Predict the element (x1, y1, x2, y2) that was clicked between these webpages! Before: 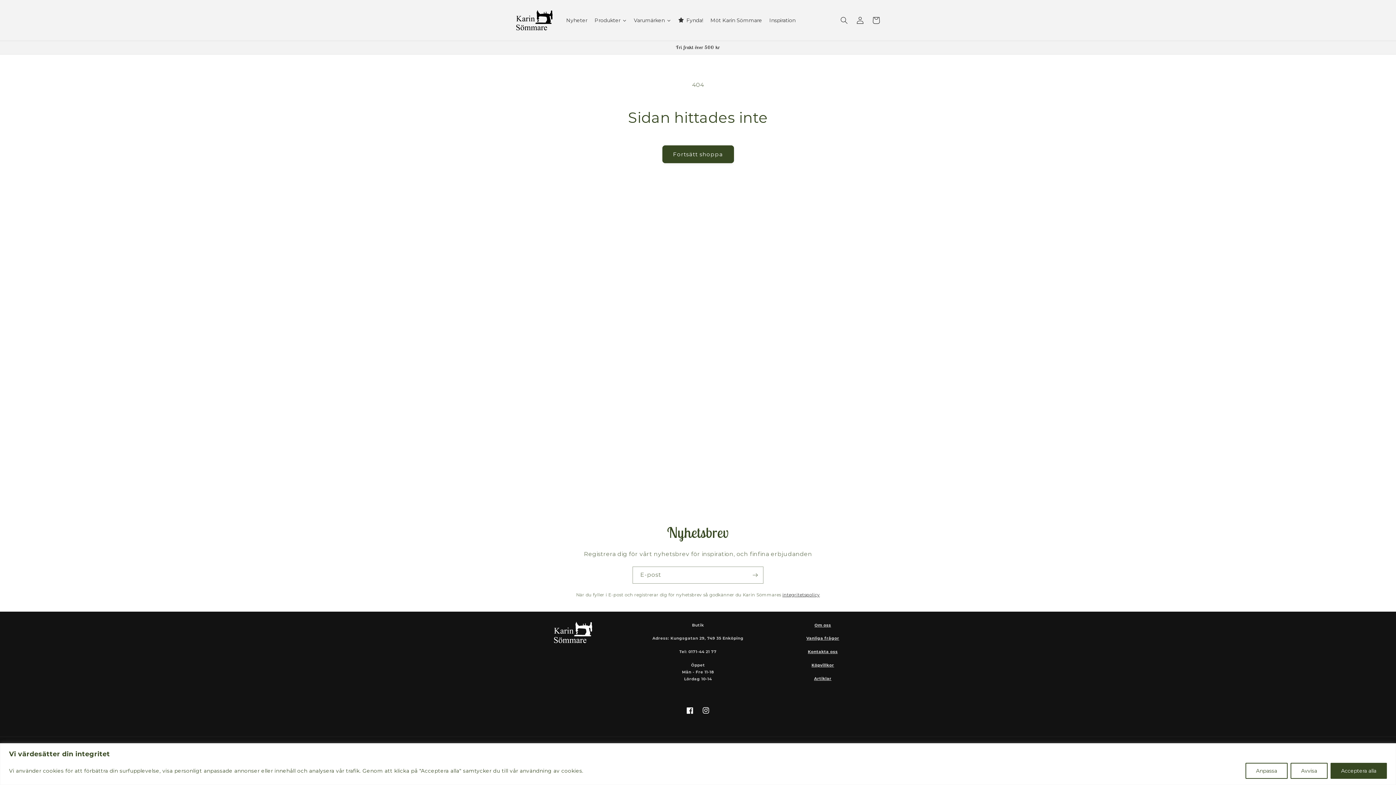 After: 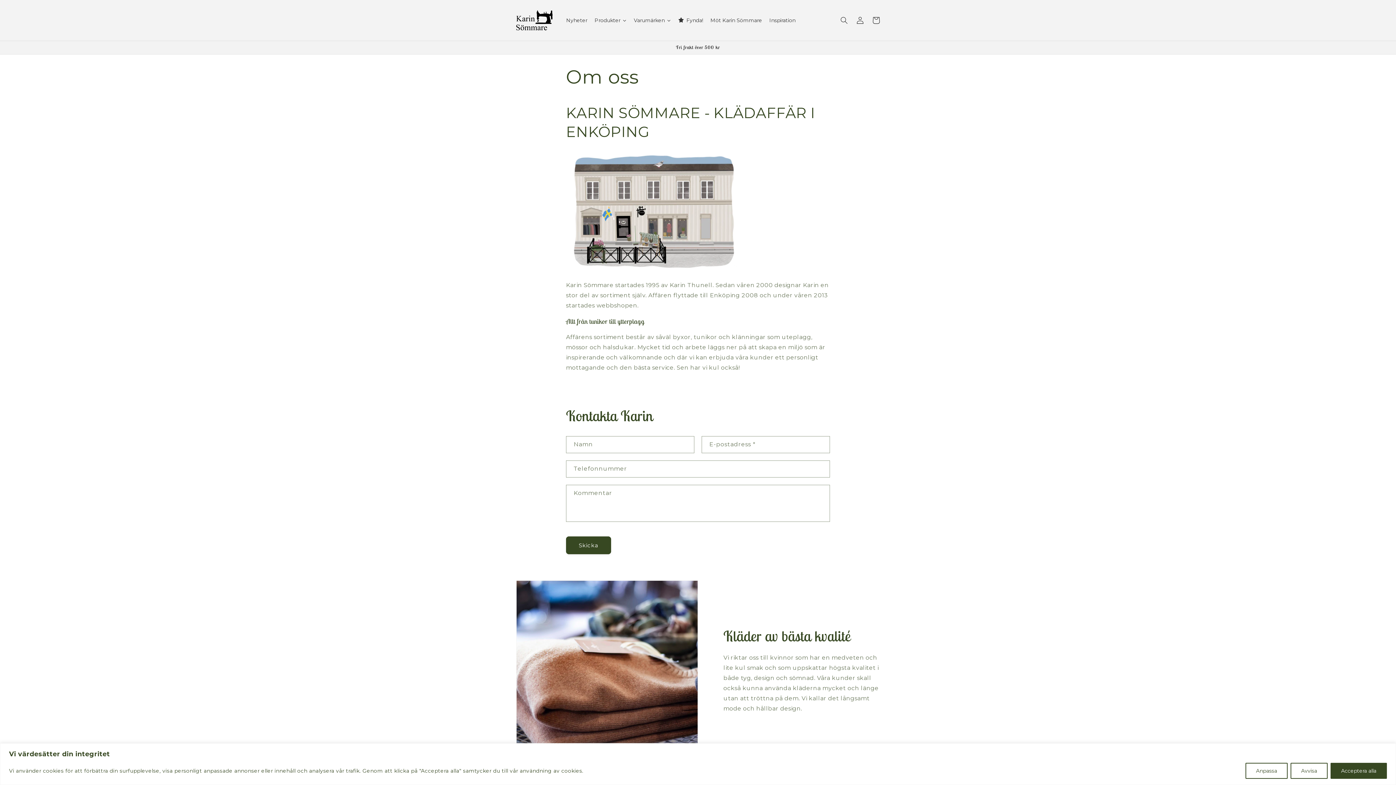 Action: label: Om oss bbox: (814, 623, 831, 627)